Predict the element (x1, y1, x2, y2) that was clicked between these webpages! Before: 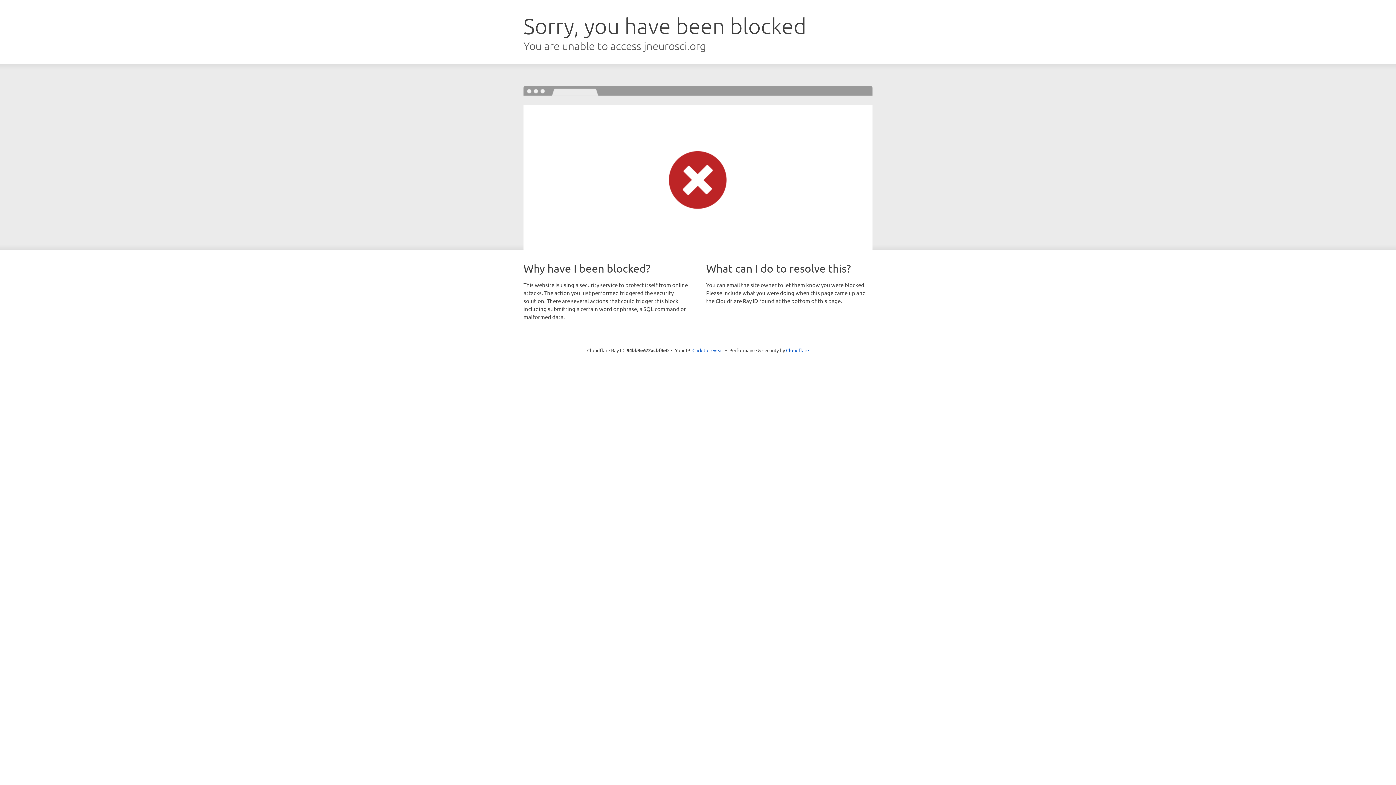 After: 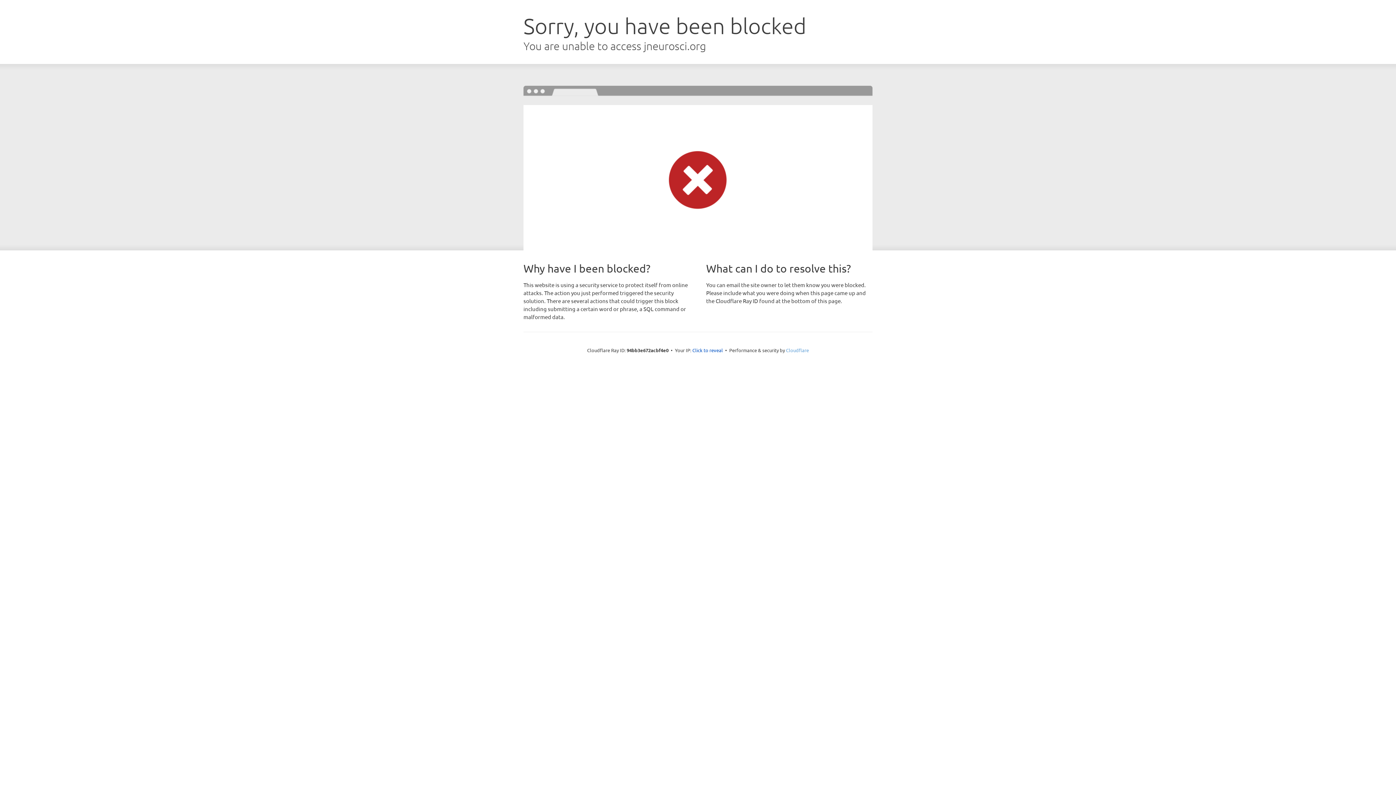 Action: label: Cloudflare bbox: (786, 347, 809, 353)